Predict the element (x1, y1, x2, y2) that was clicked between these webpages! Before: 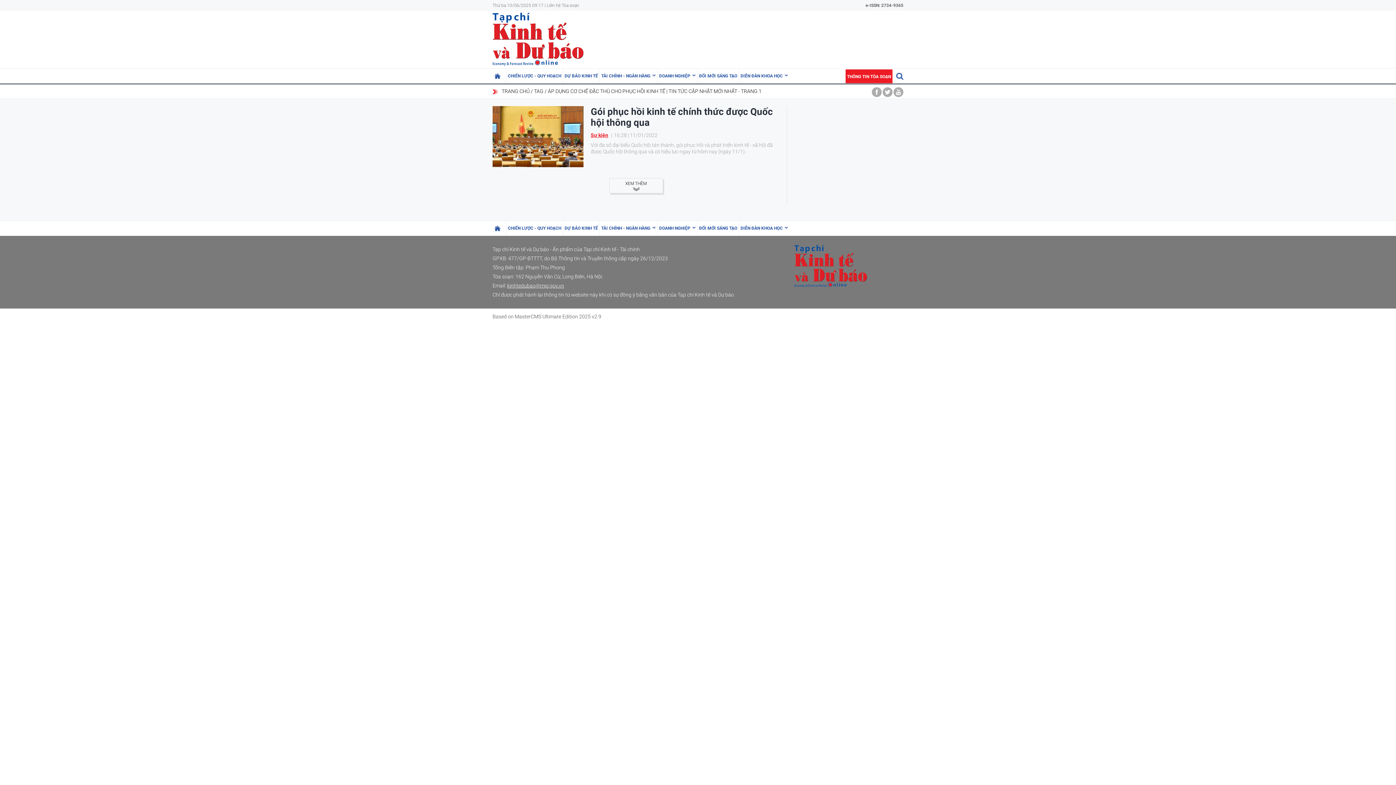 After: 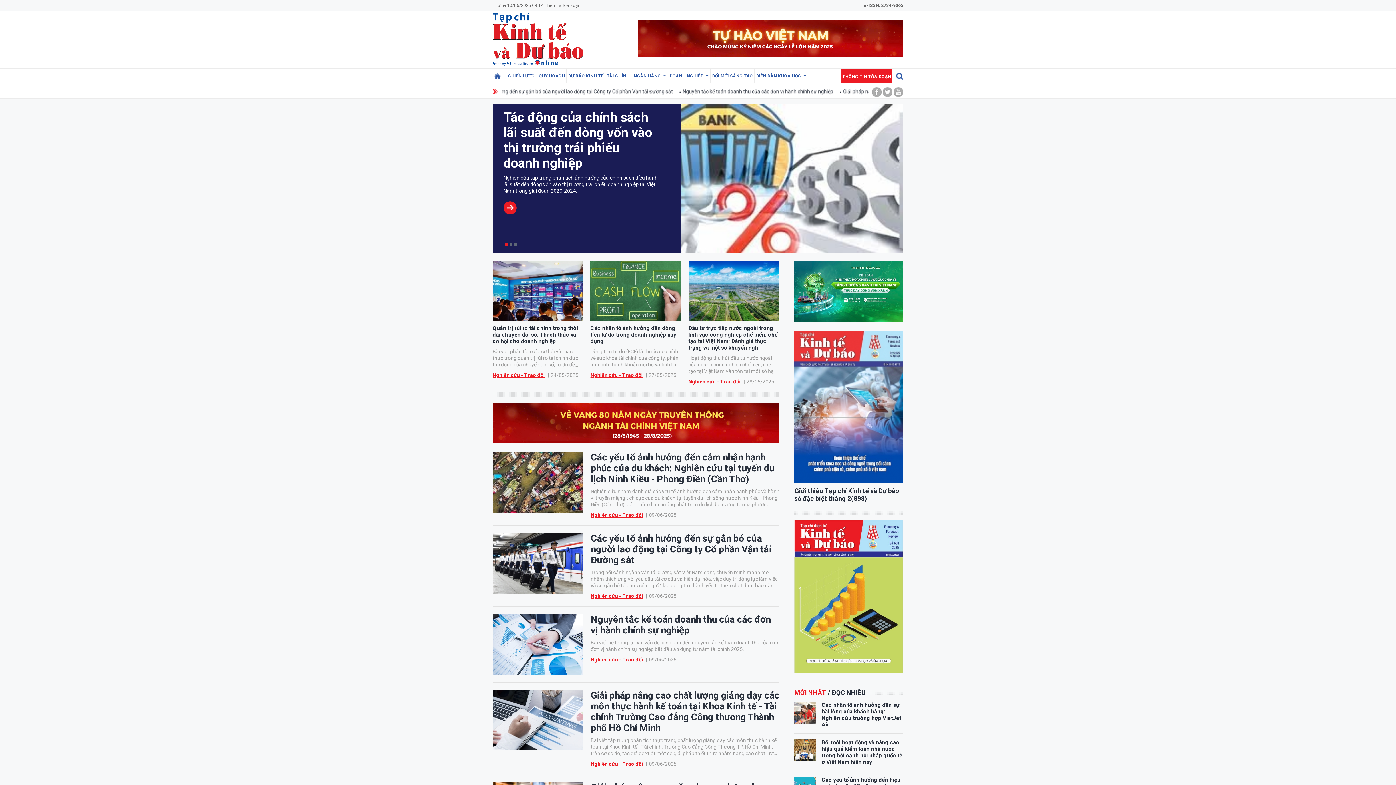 Action: bbox: (492, 55, 583, 69)